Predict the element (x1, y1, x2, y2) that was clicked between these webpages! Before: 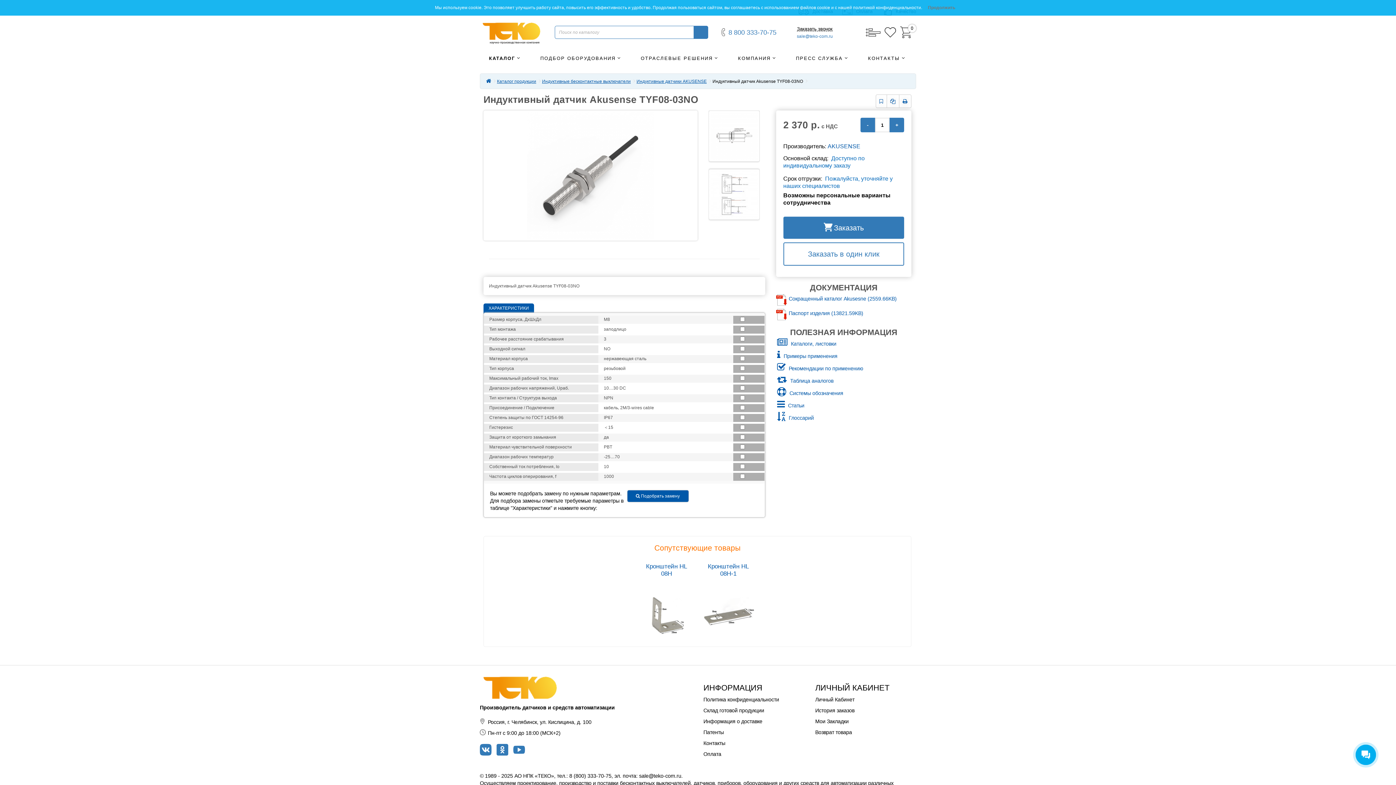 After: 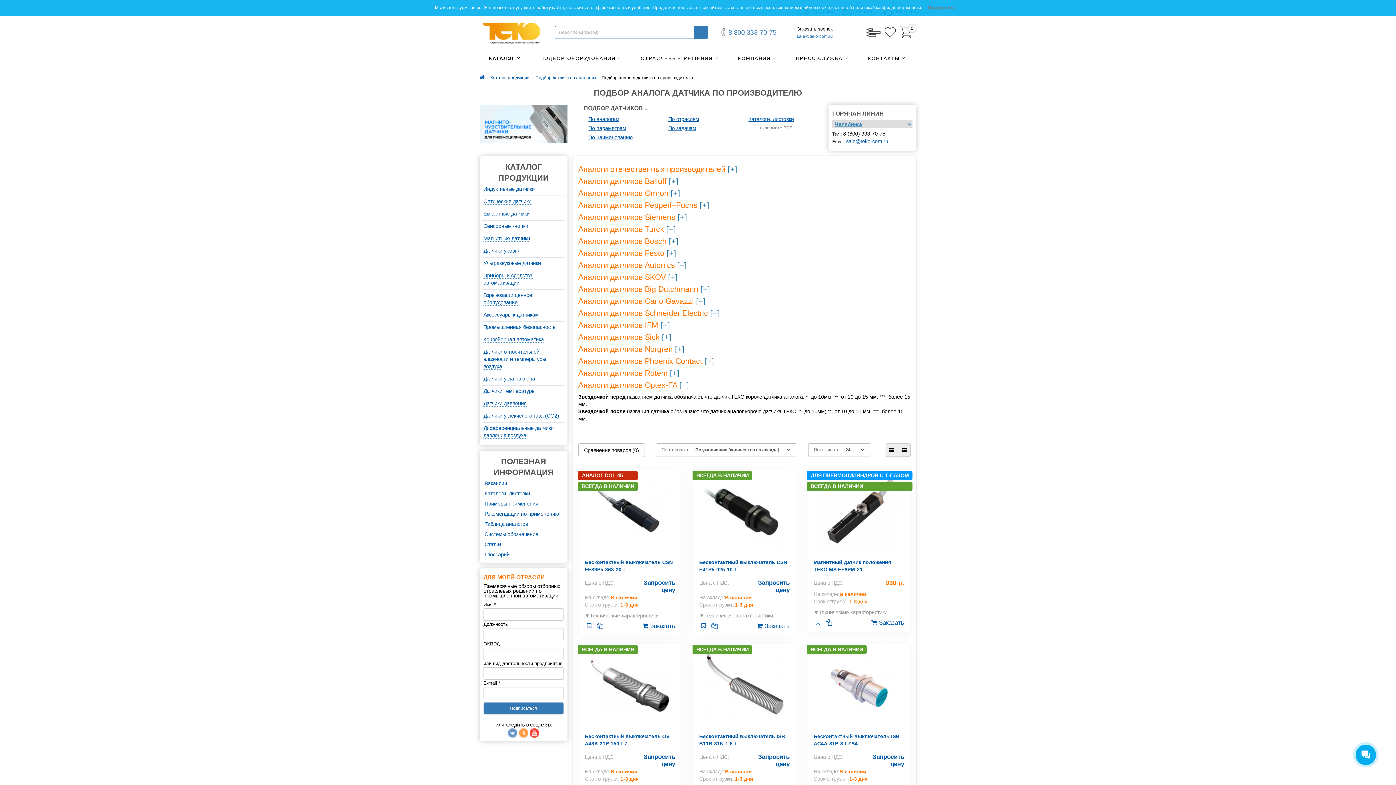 Action: bbox: (777, 378, 833, 384) label:  Таблица аналогов